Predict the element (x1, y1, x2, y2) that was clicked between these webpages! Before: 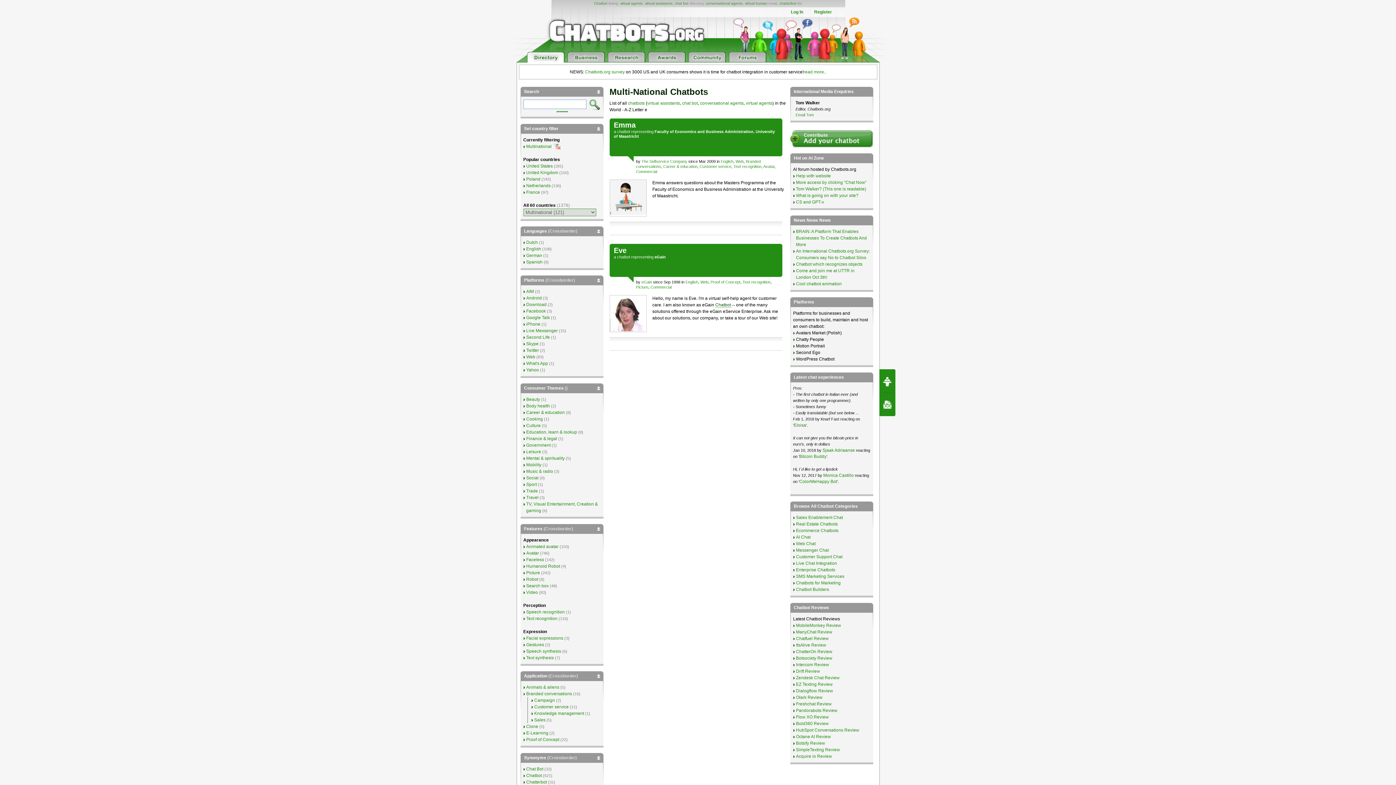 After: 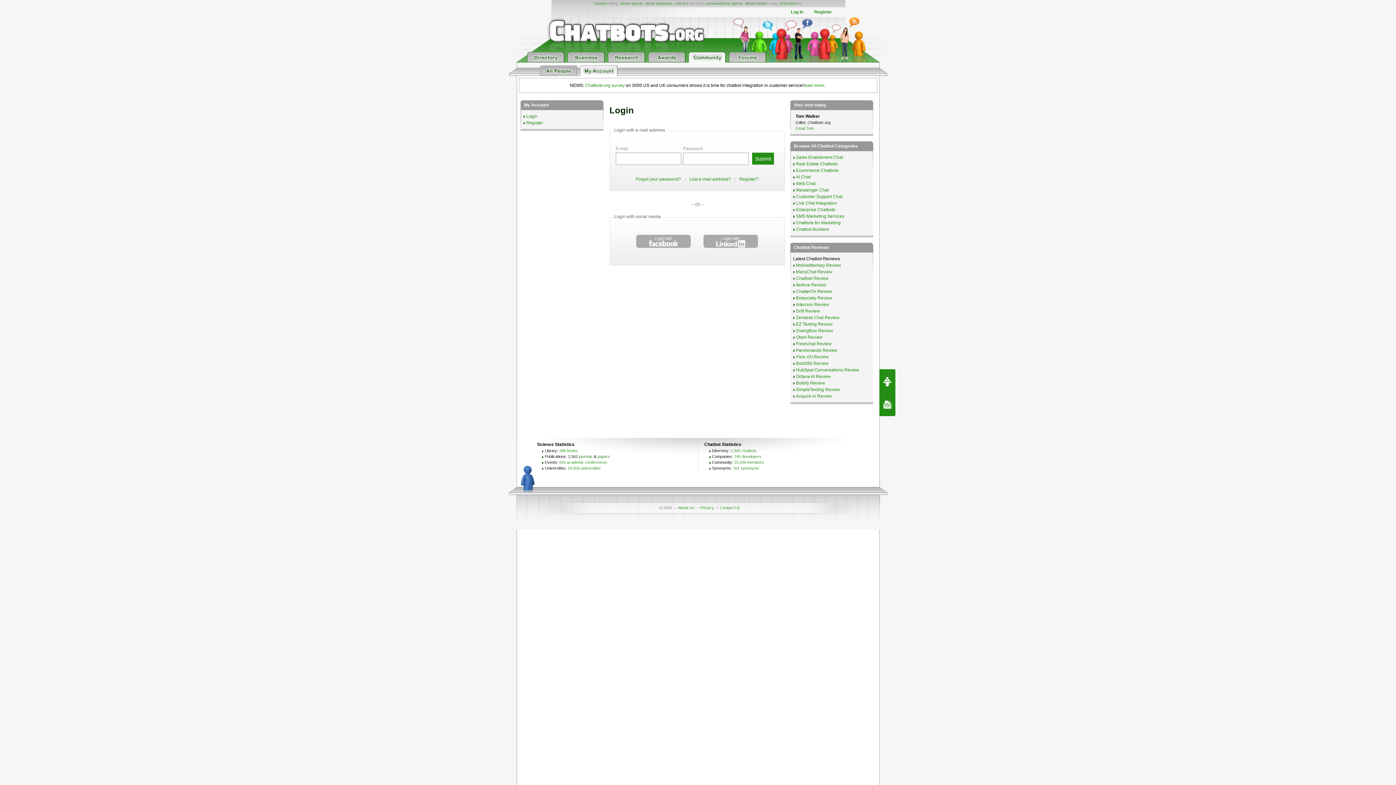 Action: bbox: (791, 9, 803, 14) label: Log In